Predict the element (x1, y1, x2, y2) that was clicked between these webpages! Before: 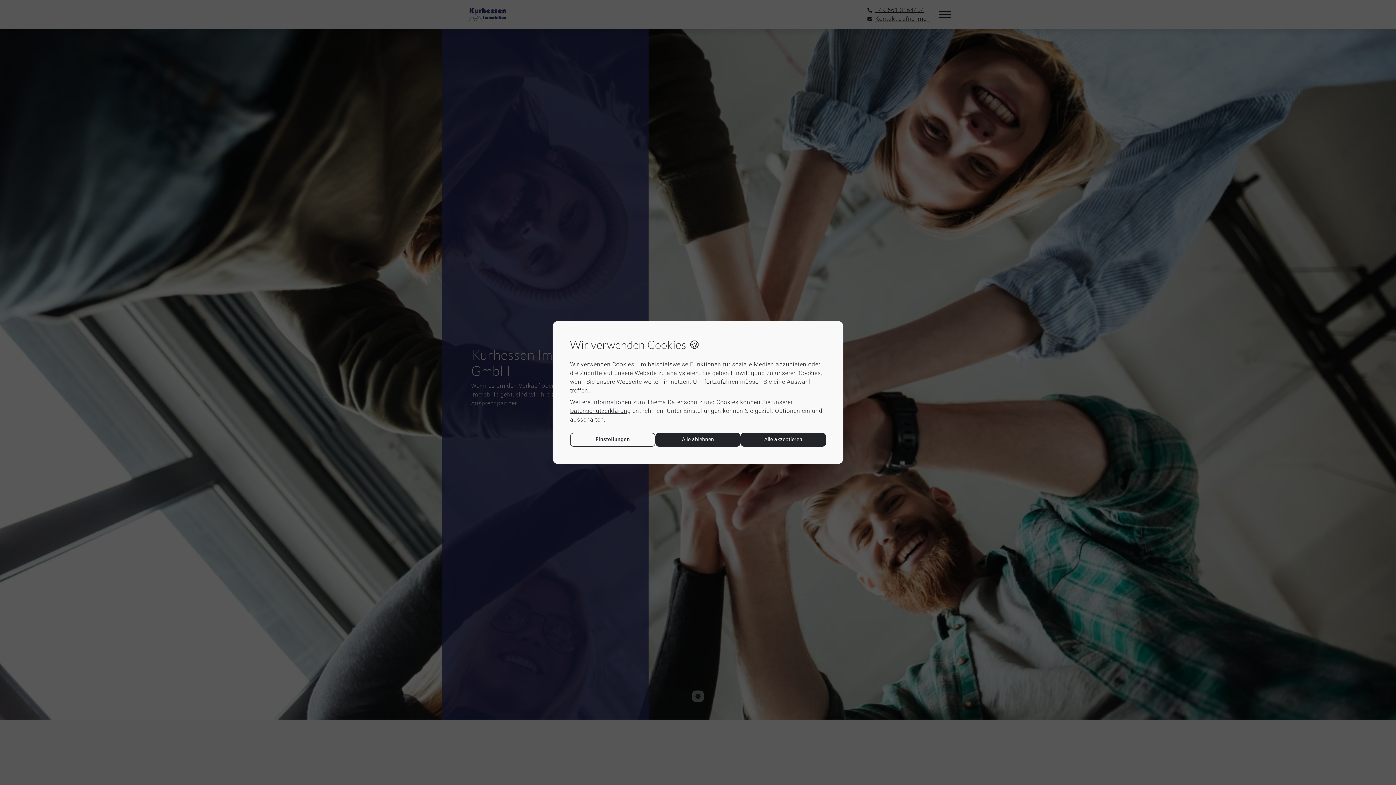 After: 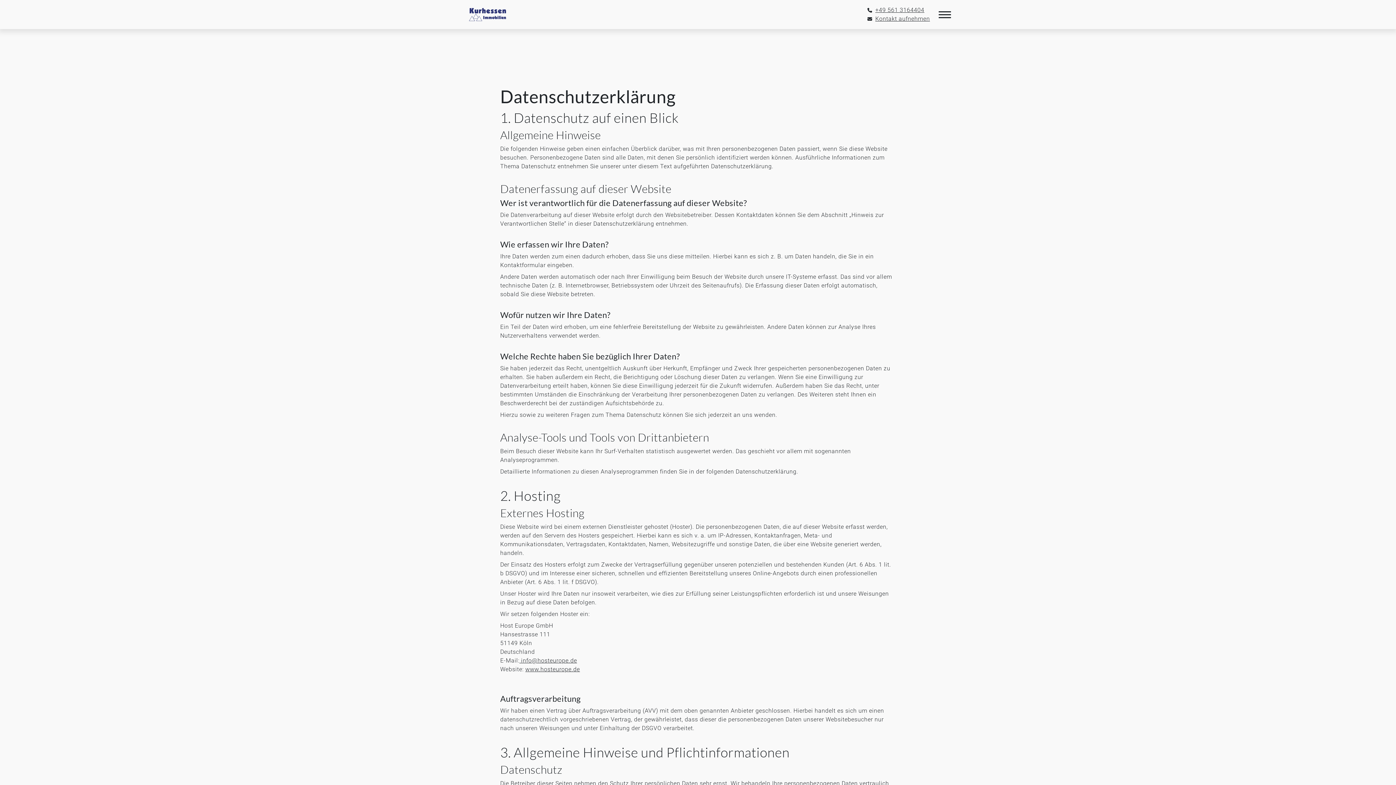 Action: label: Datenschutzerklärung bbox: (570, 407, 630, 414)